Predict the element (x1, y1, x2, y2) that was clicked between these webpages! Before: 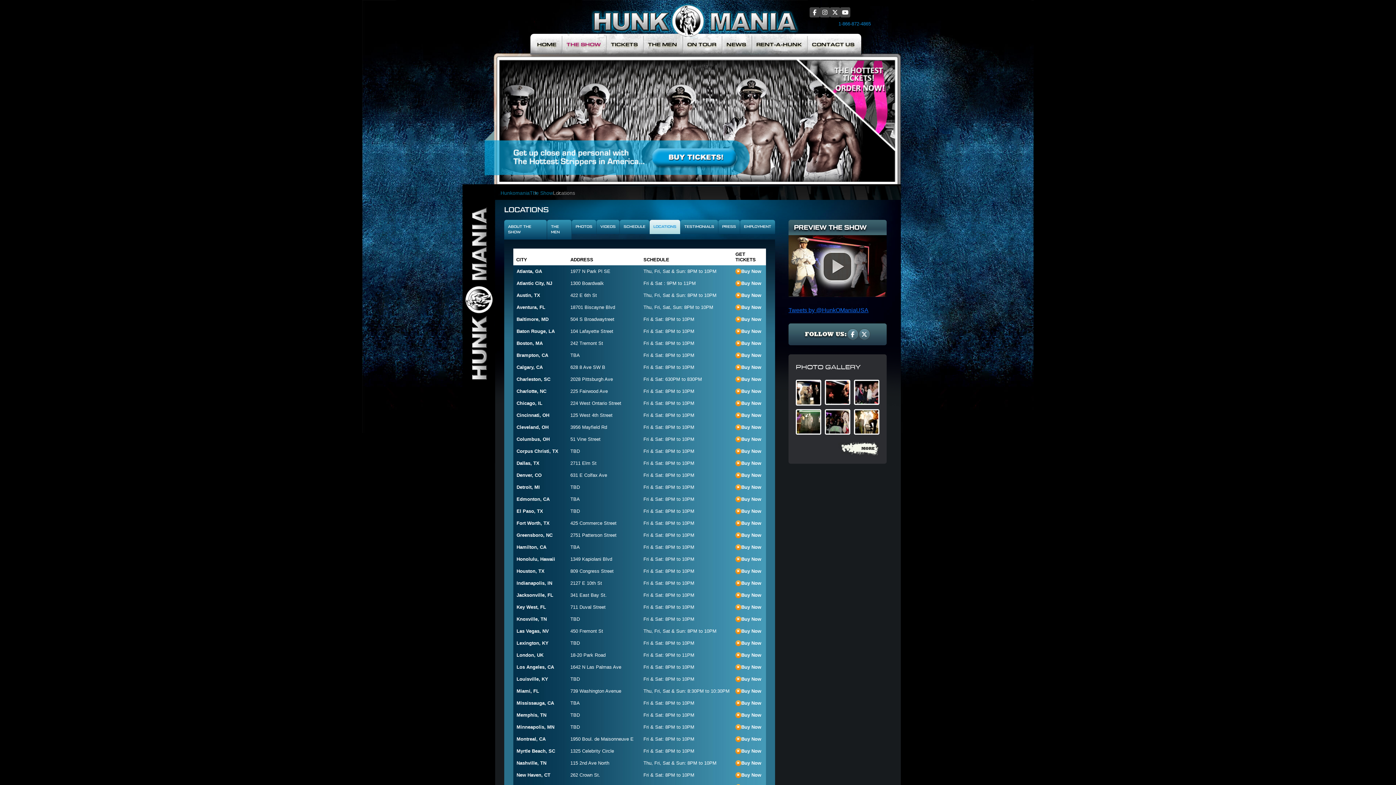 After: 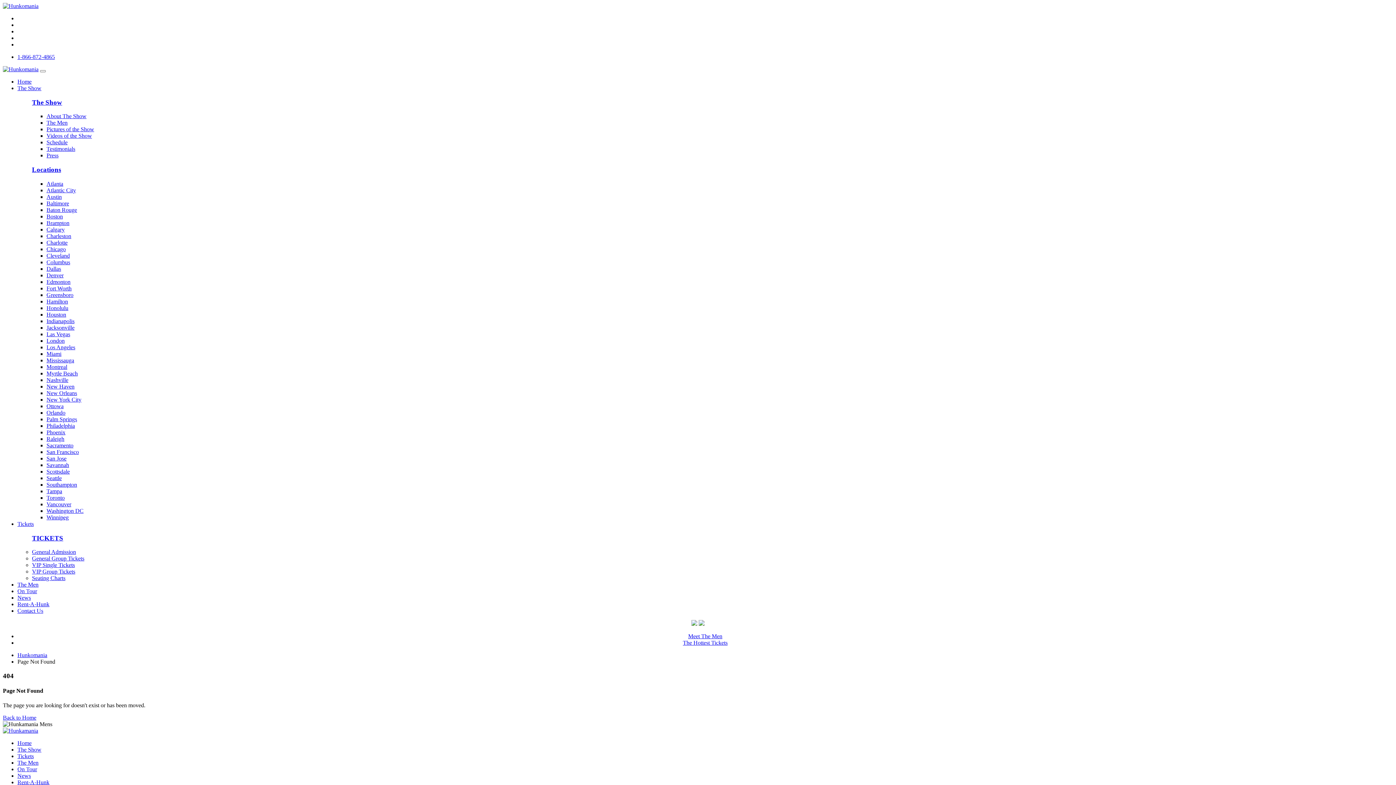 Action: bbox: (825, 418, 850, 424)